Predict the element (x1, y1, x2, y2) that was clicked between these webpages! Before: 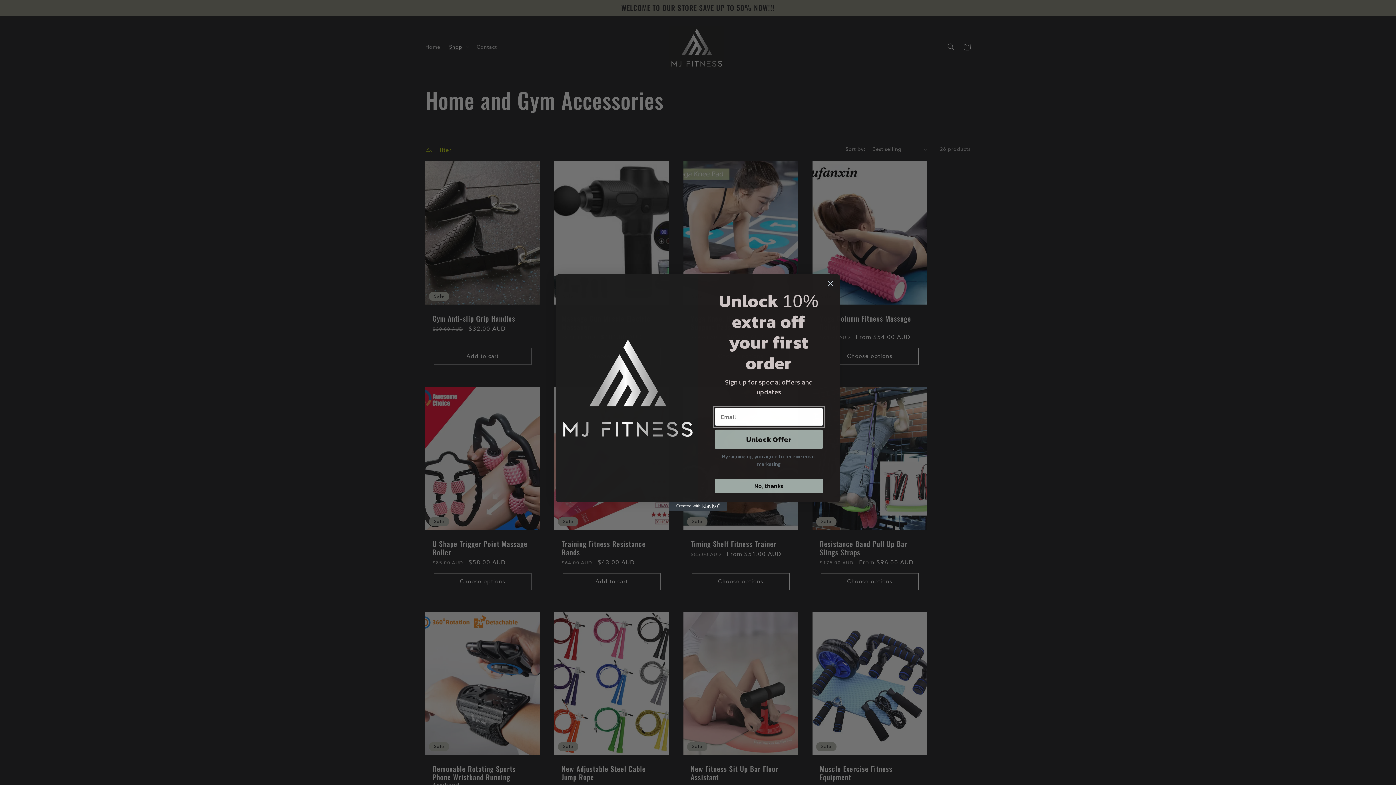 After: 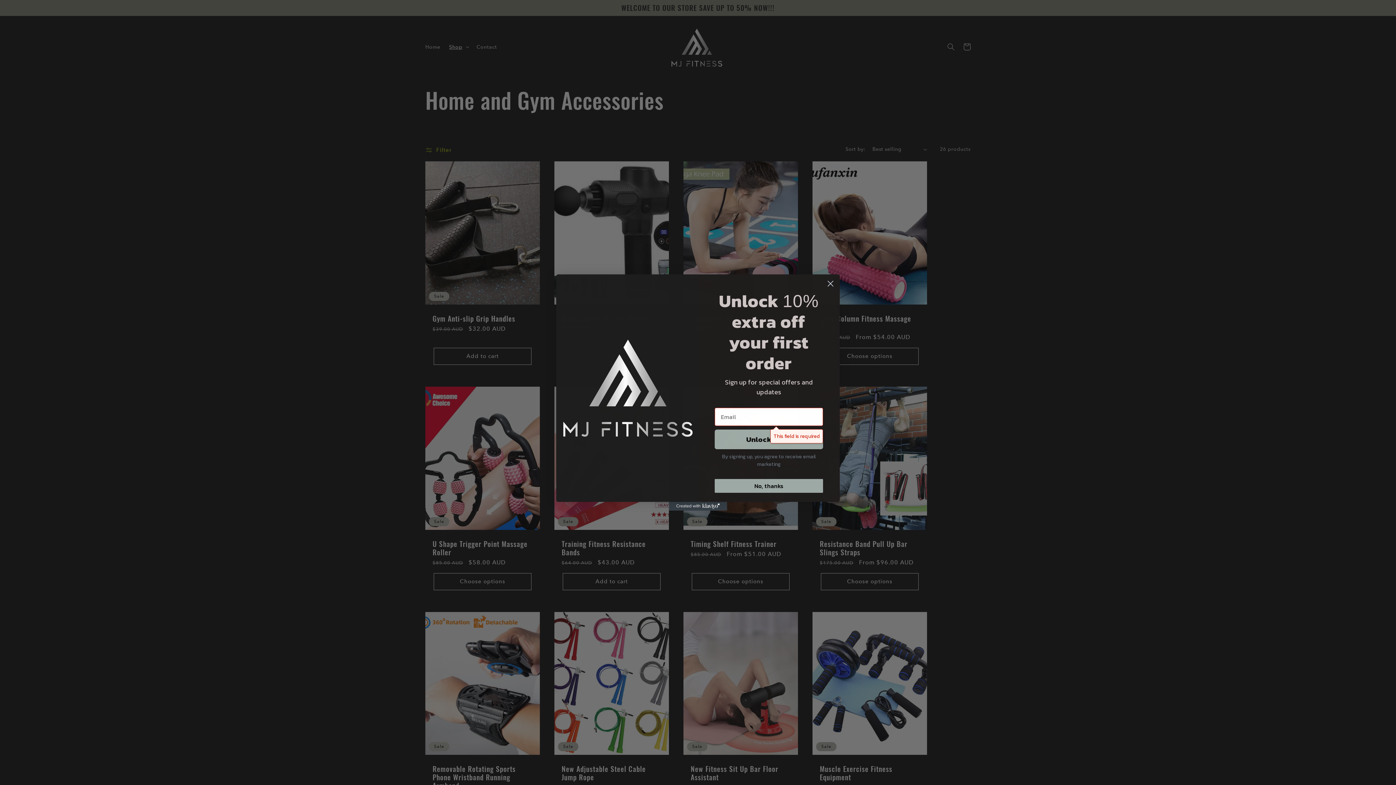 Action: bbox: (714, 429, 823, 449) label: Unlock Offer